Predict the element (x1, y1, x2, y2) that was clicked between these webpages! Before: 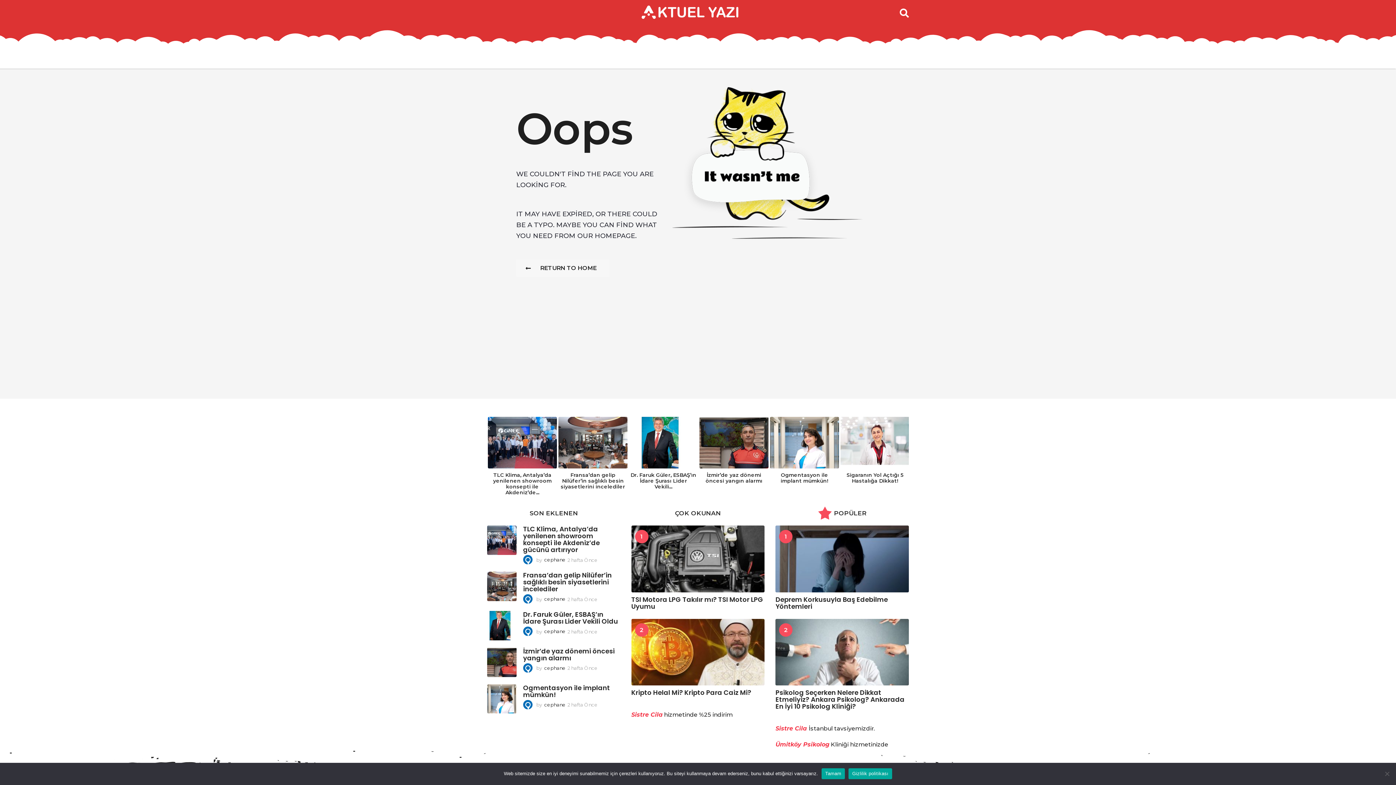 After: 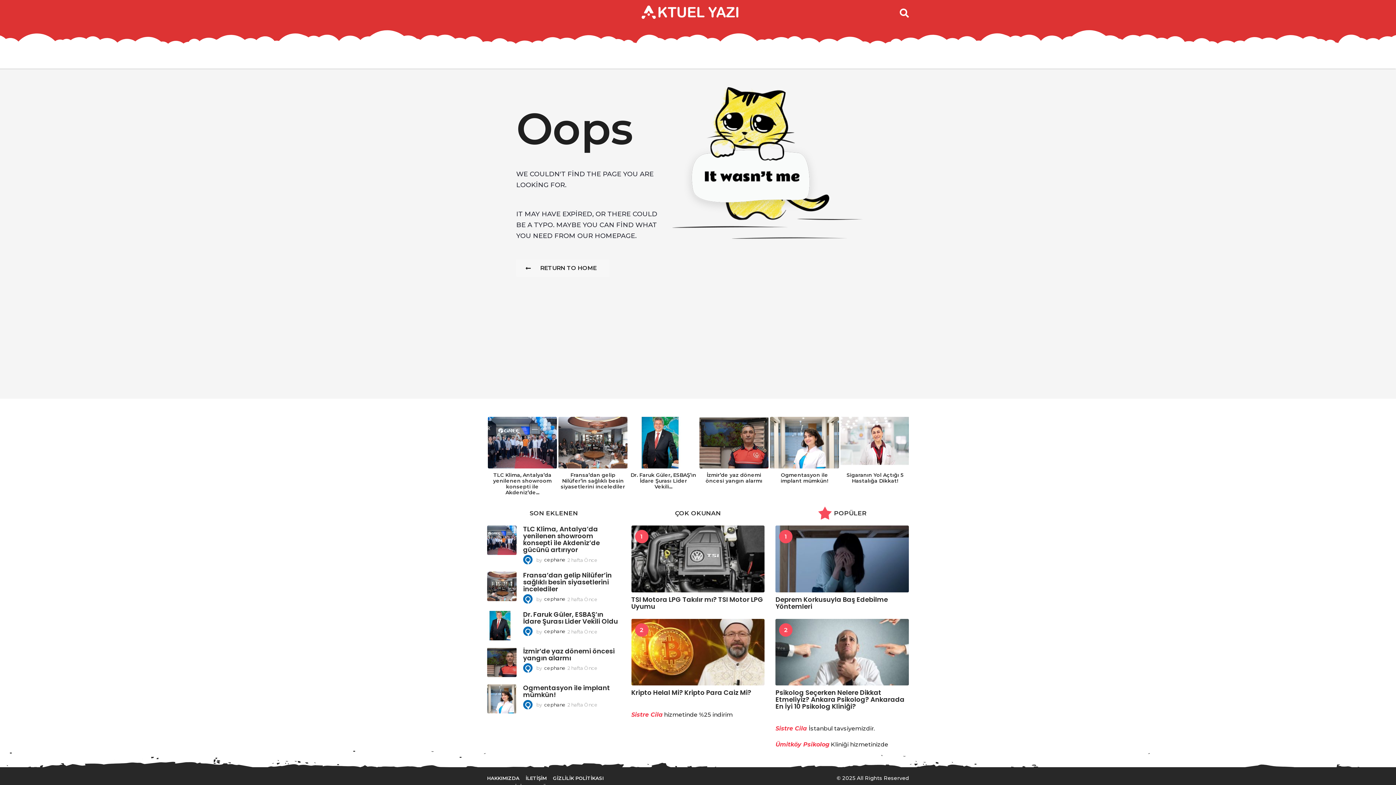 Action: bbox: (821, 768, 845, 779) label: Tamam